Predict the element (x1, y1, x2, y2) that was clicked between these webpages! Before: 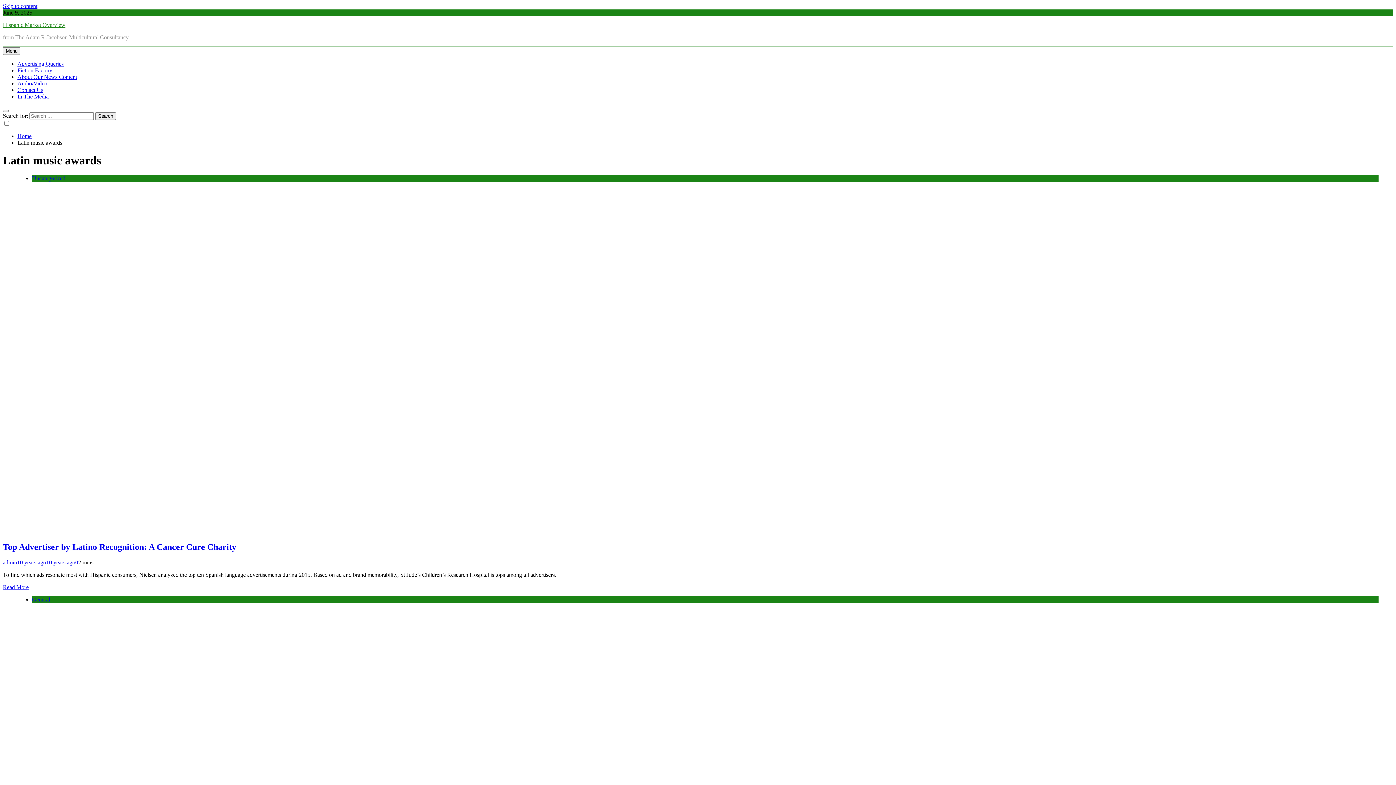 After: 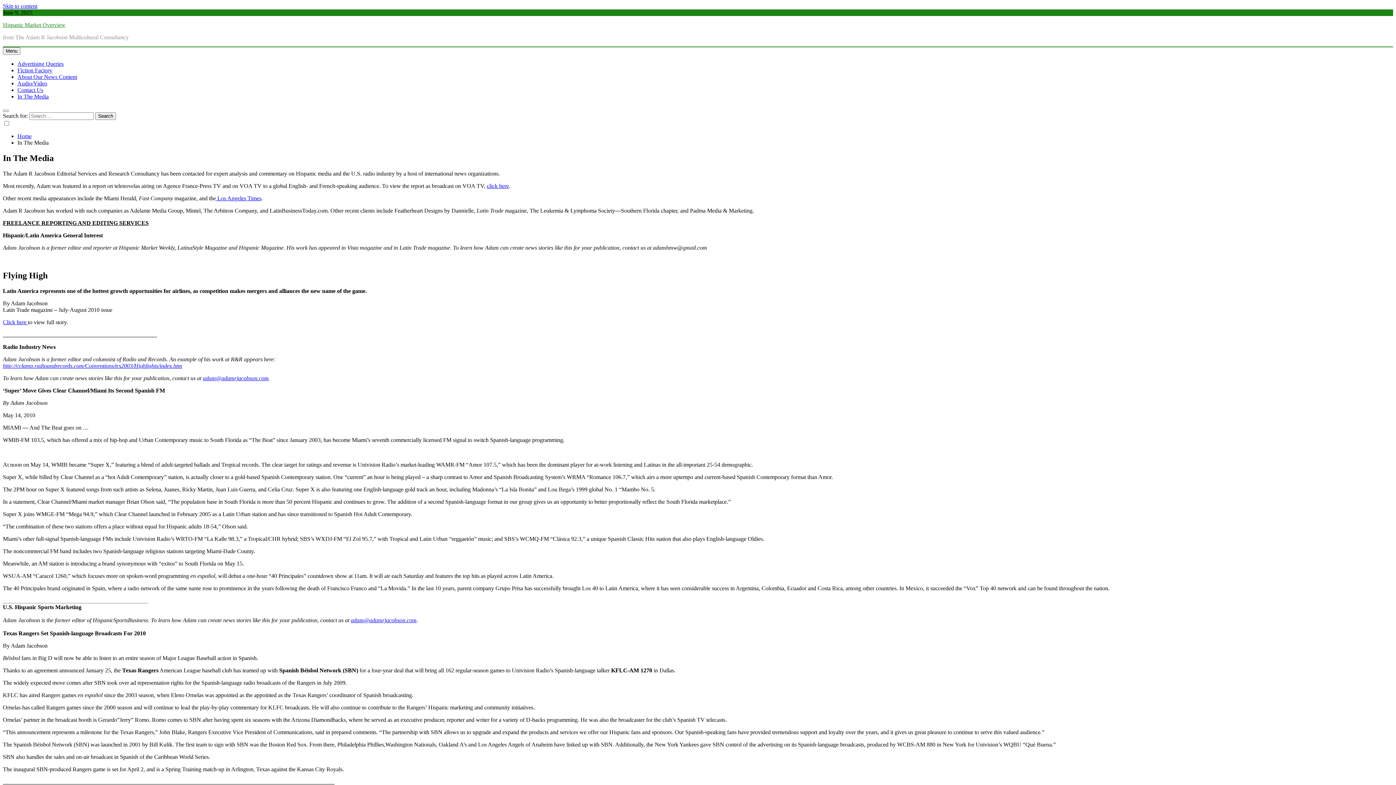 Action: label: In The Media bbox: (17, 93, 48, 99)